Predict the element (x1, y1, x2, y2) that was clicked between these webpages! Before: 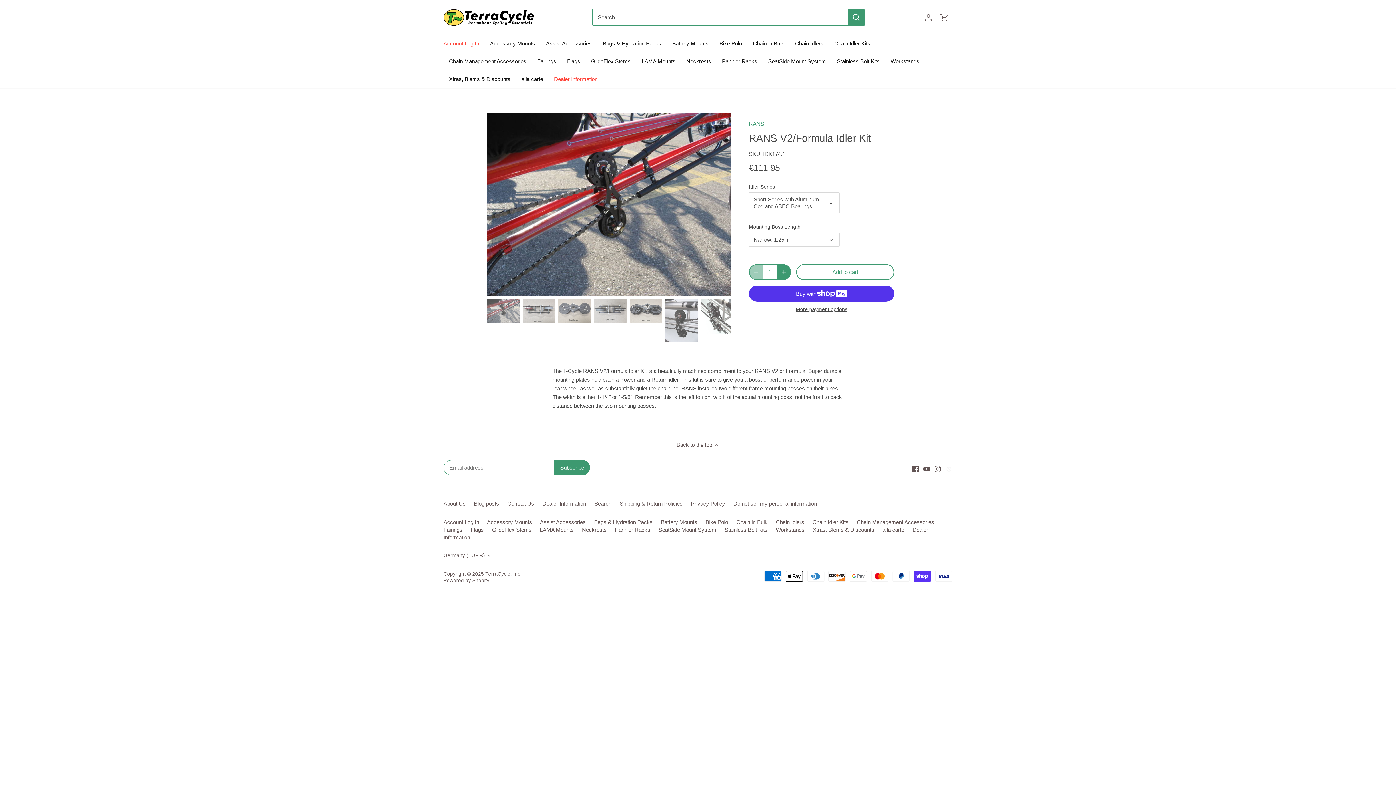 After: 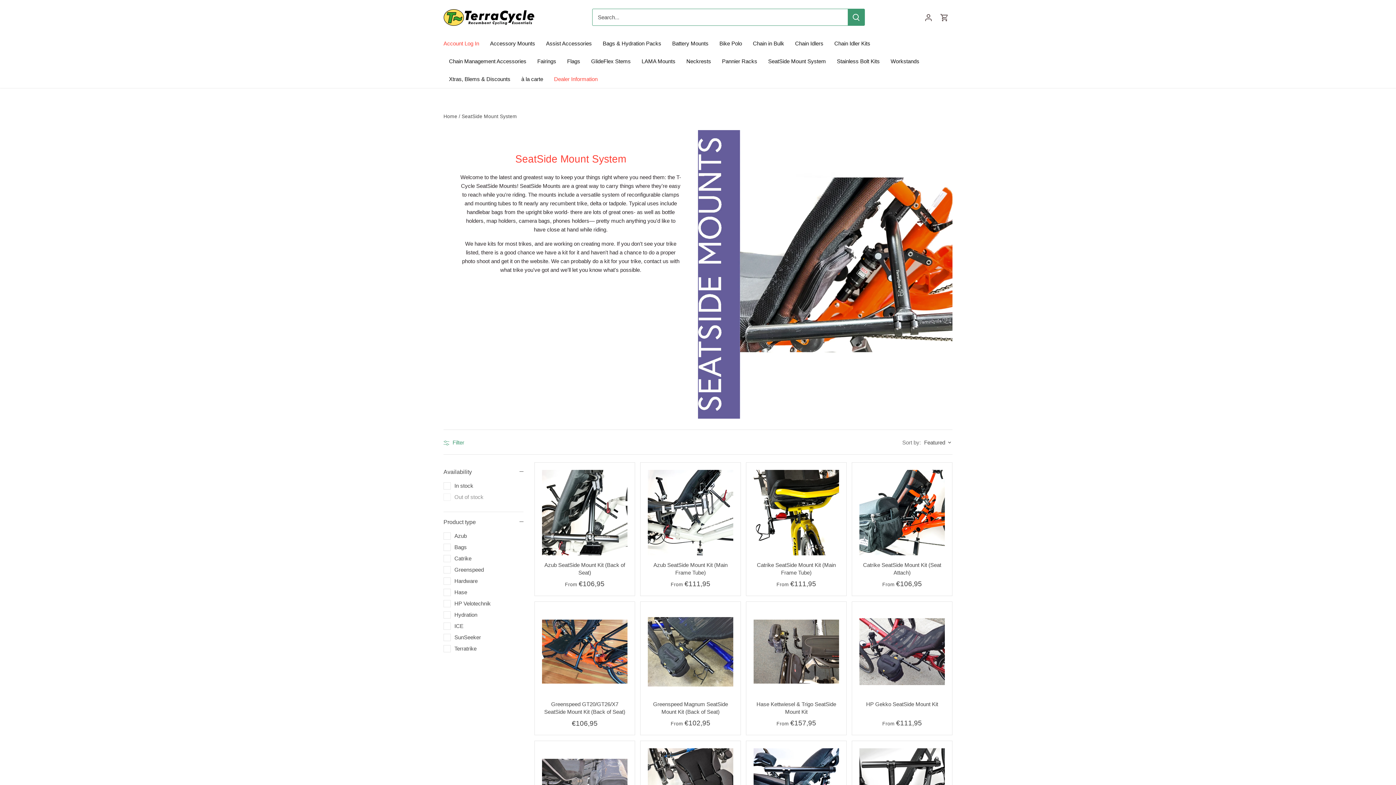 Action: label: SeatSide Mount System bbox: (762, 52, 831, 70)